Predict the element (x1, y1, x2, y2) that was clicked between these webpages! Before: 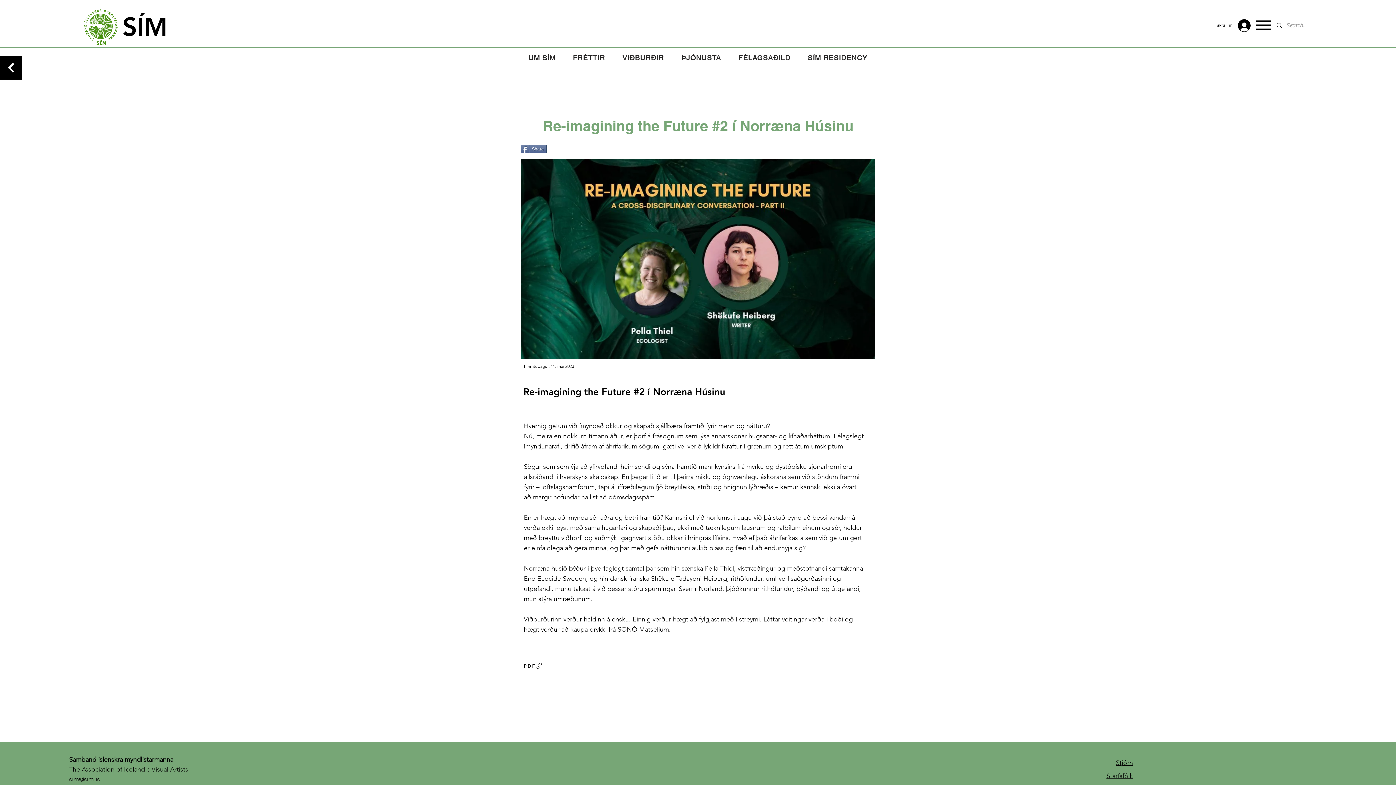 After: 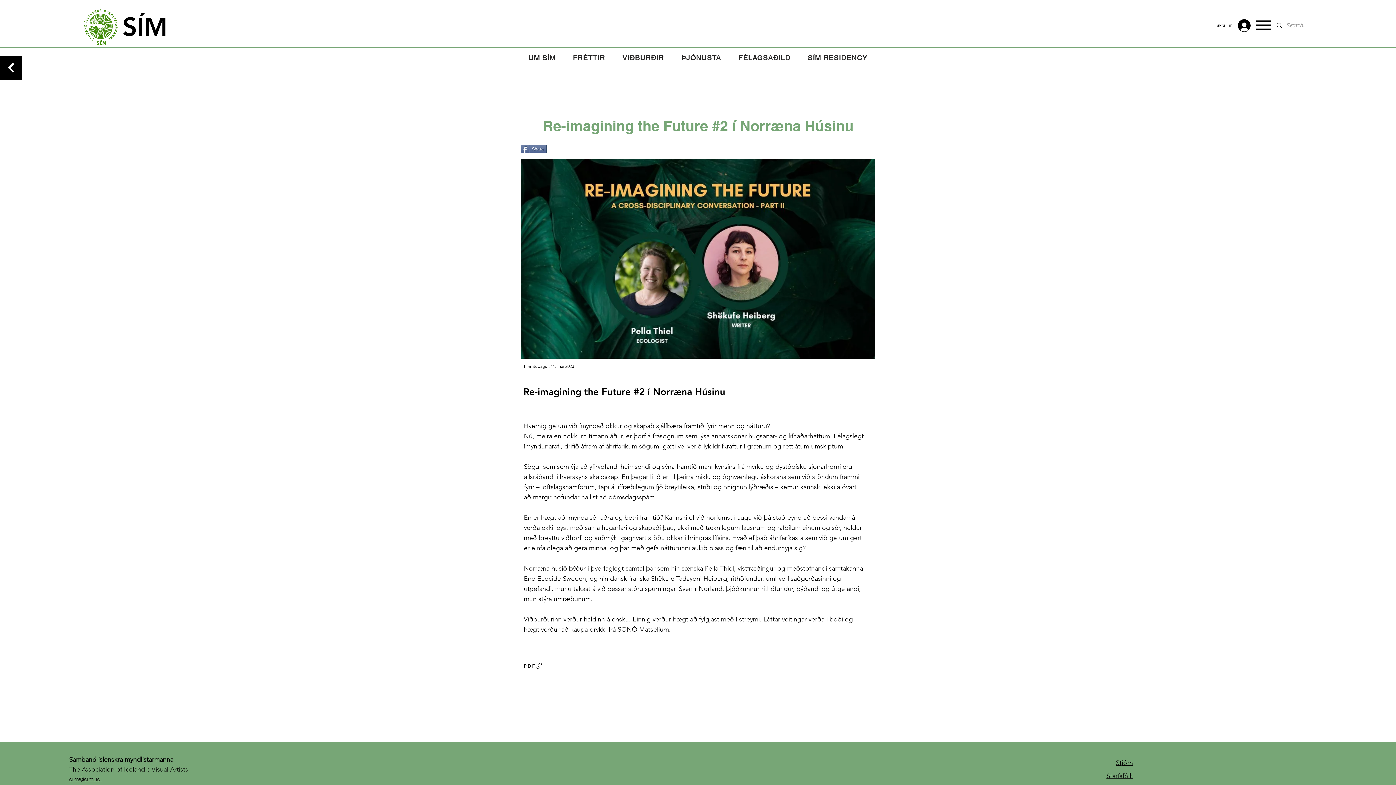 Action: bbox: (69, 775, 100, 783) label: sim@sim.is